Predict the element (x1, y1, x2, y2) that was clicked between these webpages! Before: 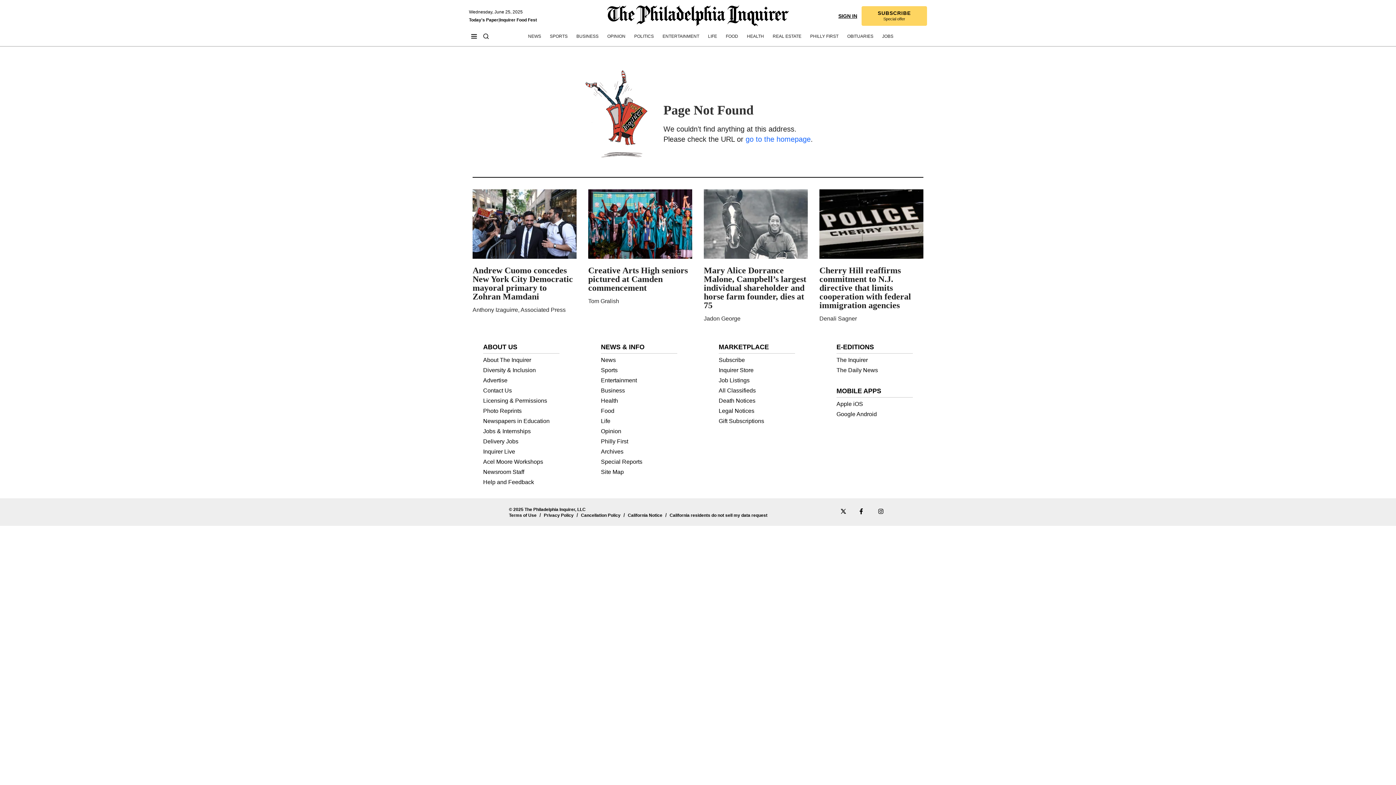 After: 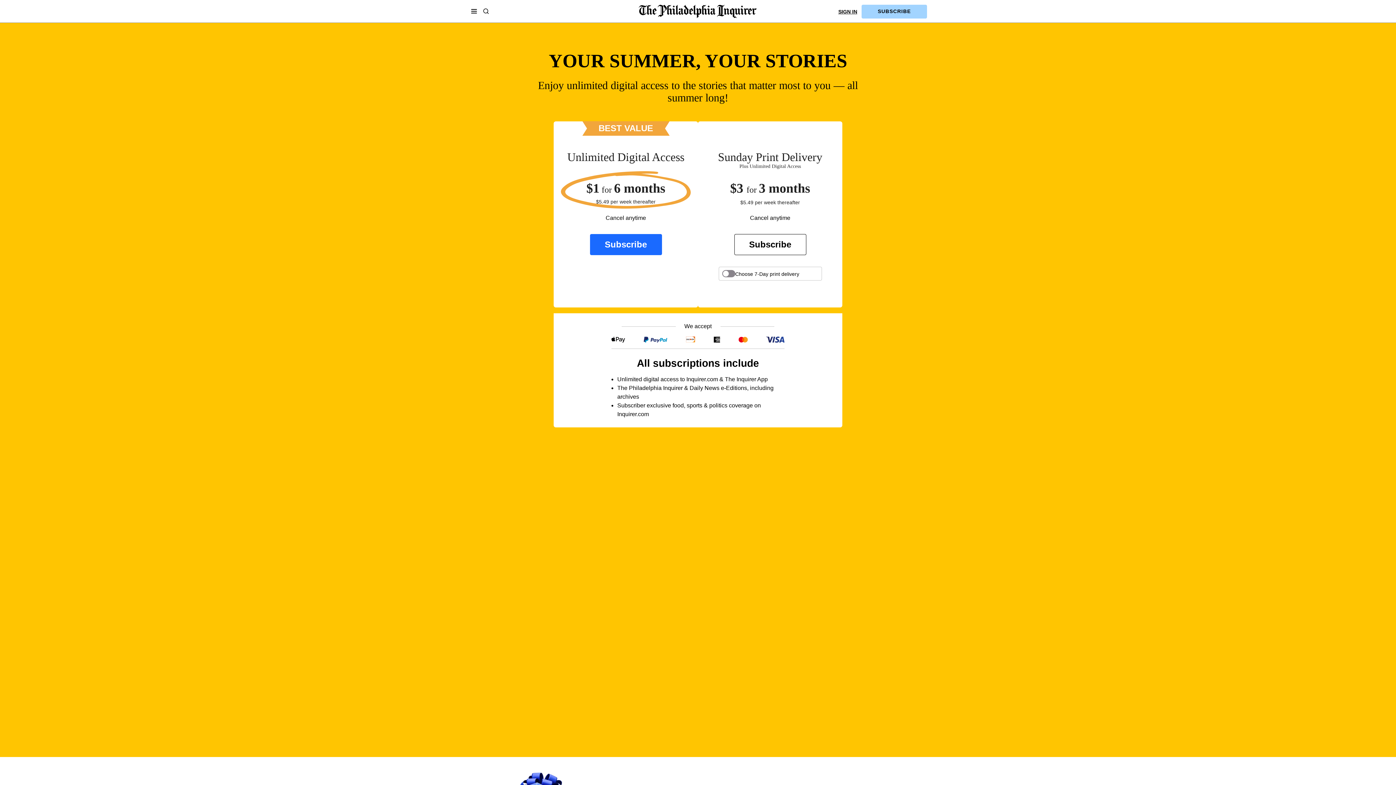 Action: label: Subscribe bbox: (718, 356, 745, 363)